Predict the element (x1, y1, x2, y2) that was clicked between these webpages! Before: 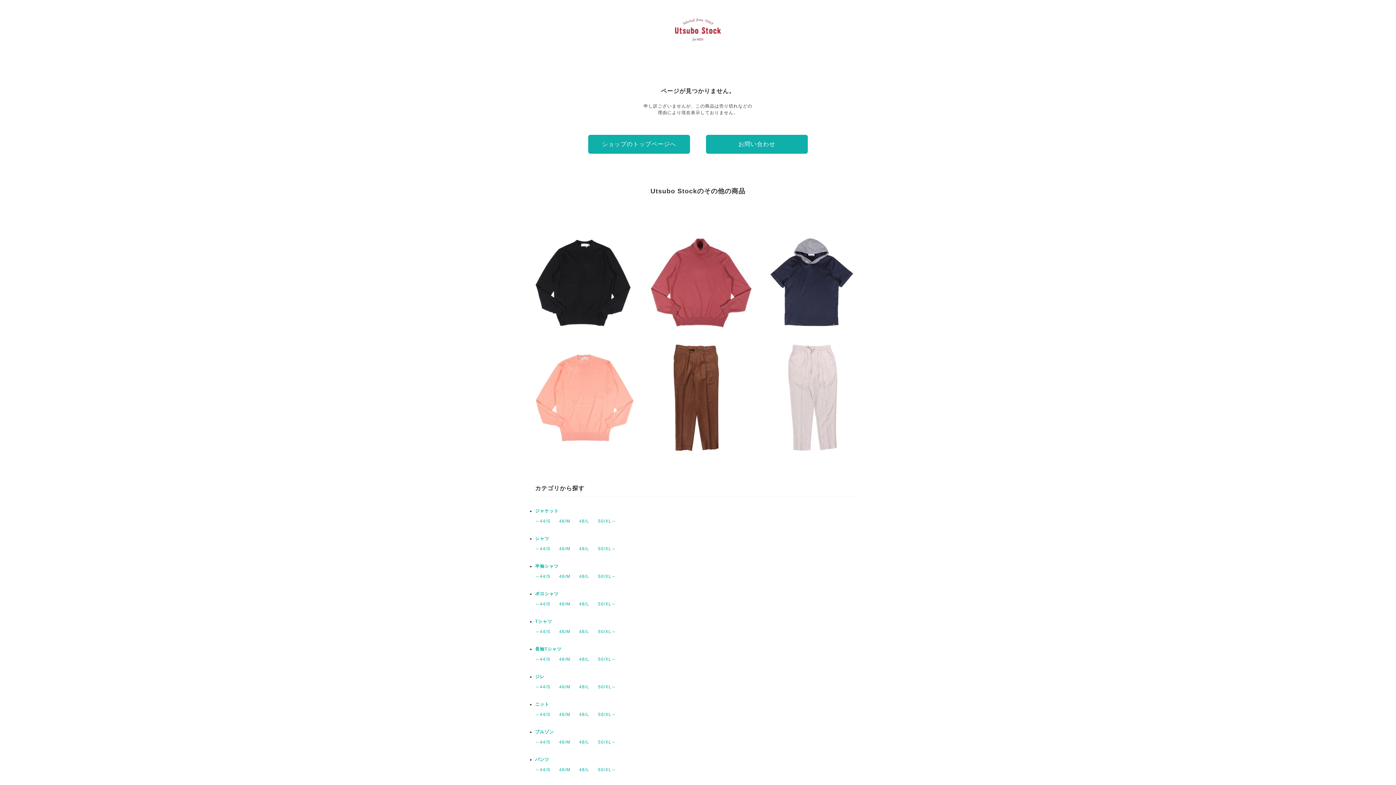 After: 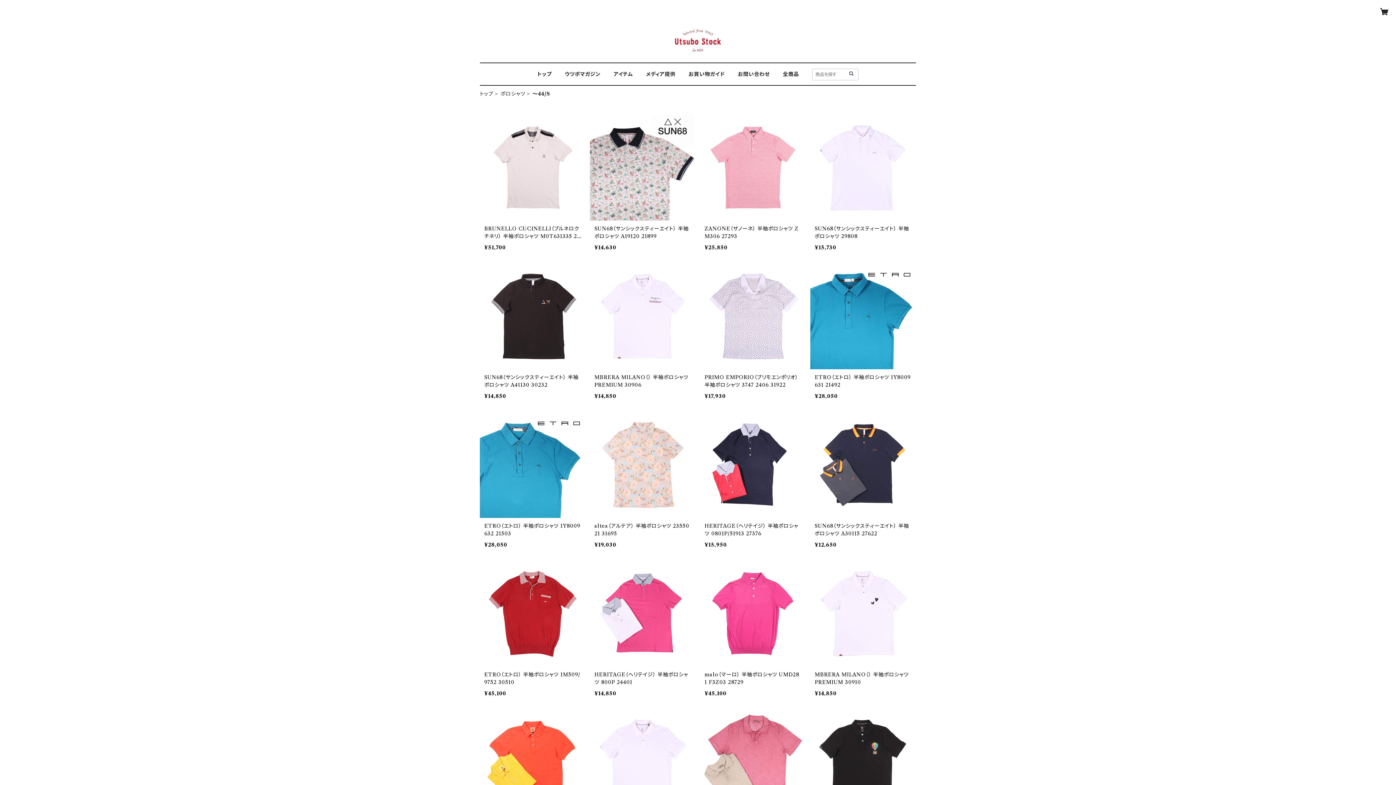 Action: label: ～44/S bbox: (535, 601, 550, 606)